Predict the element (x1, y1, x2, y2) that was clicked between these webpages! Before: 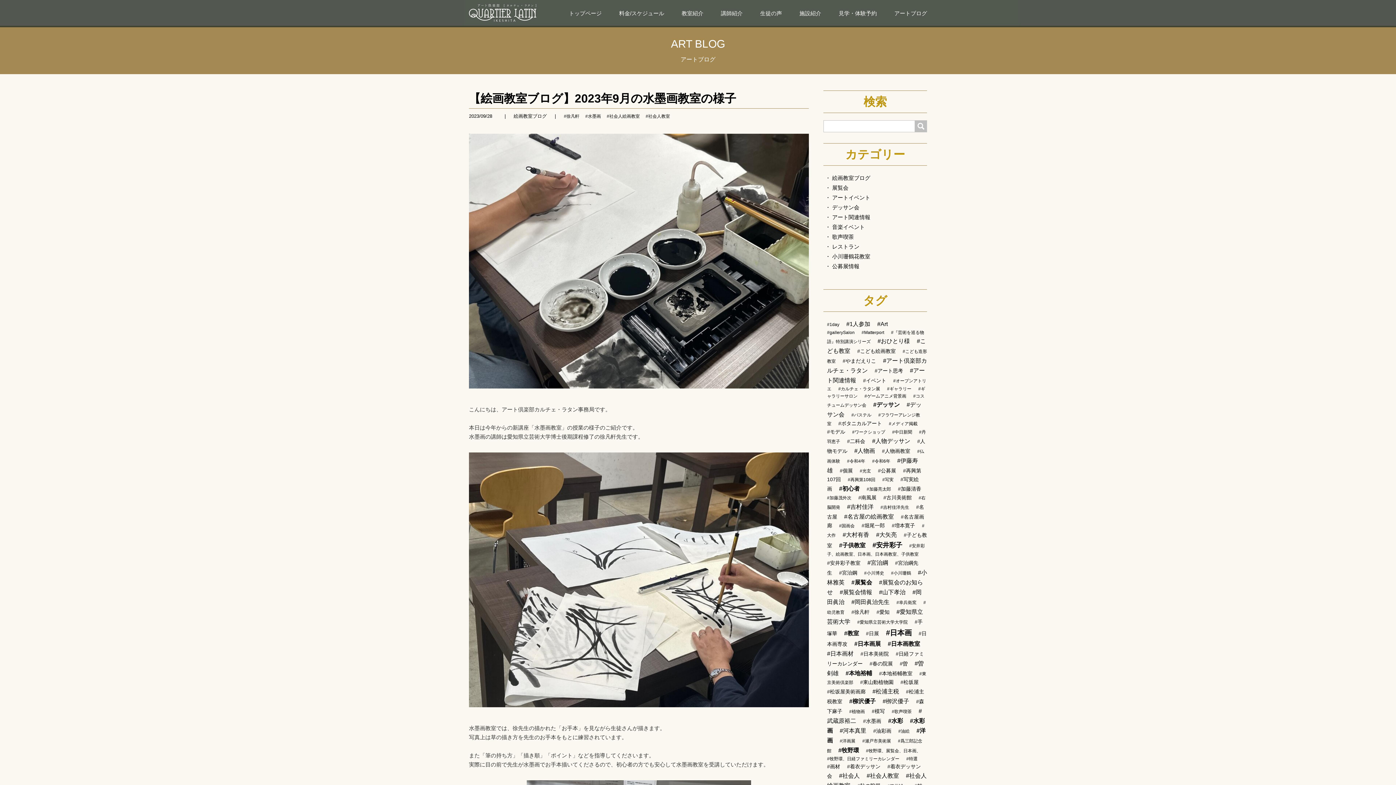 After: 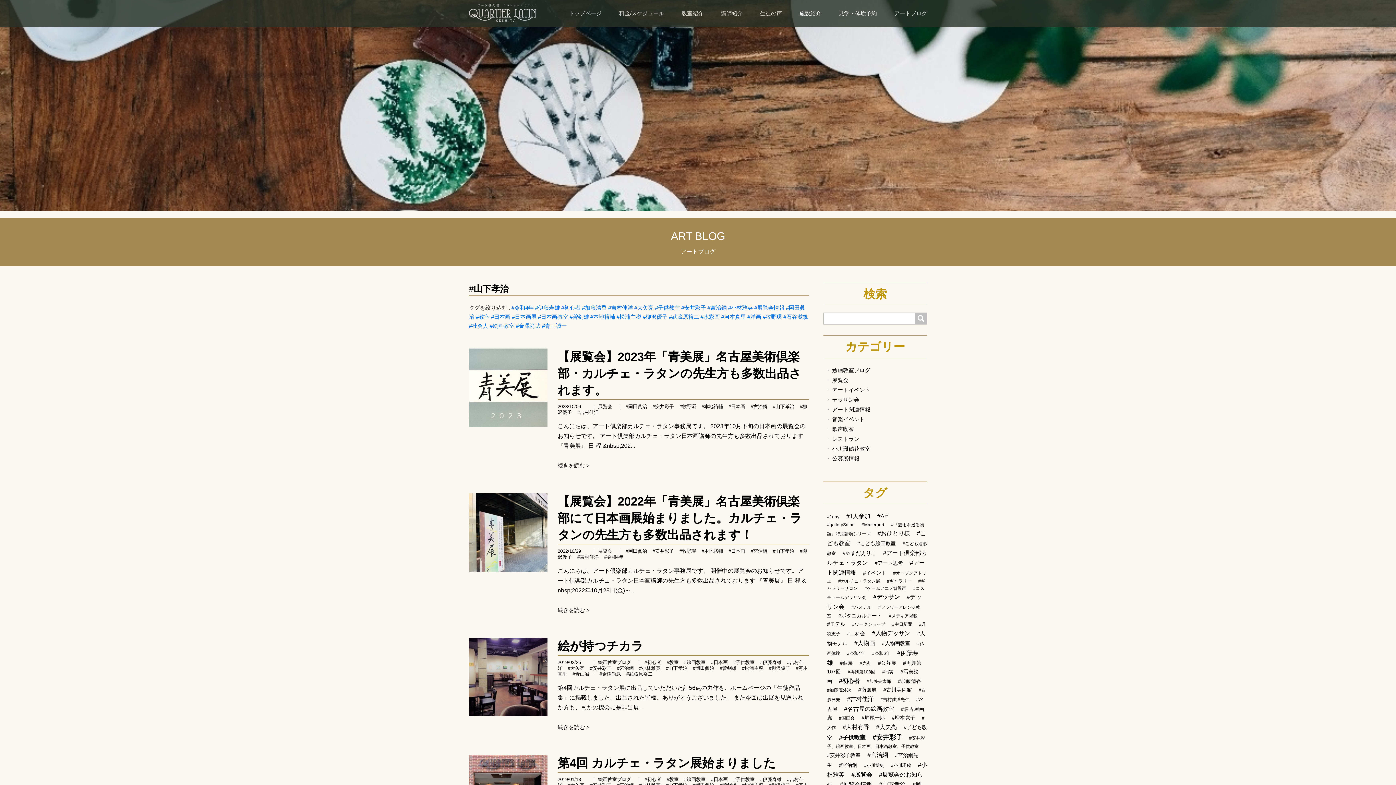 Action: label: #山下孝治 bbox: (879, 589, 905, 595)